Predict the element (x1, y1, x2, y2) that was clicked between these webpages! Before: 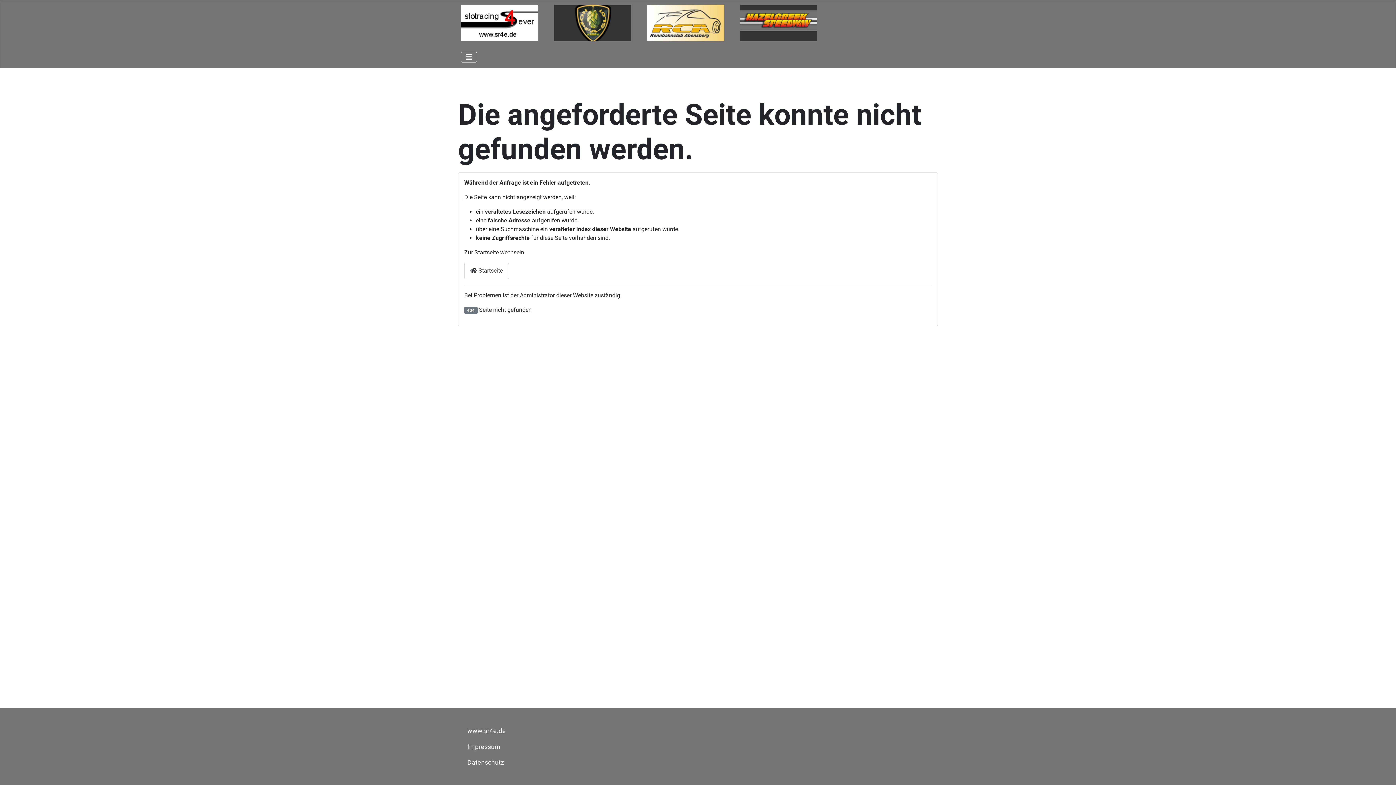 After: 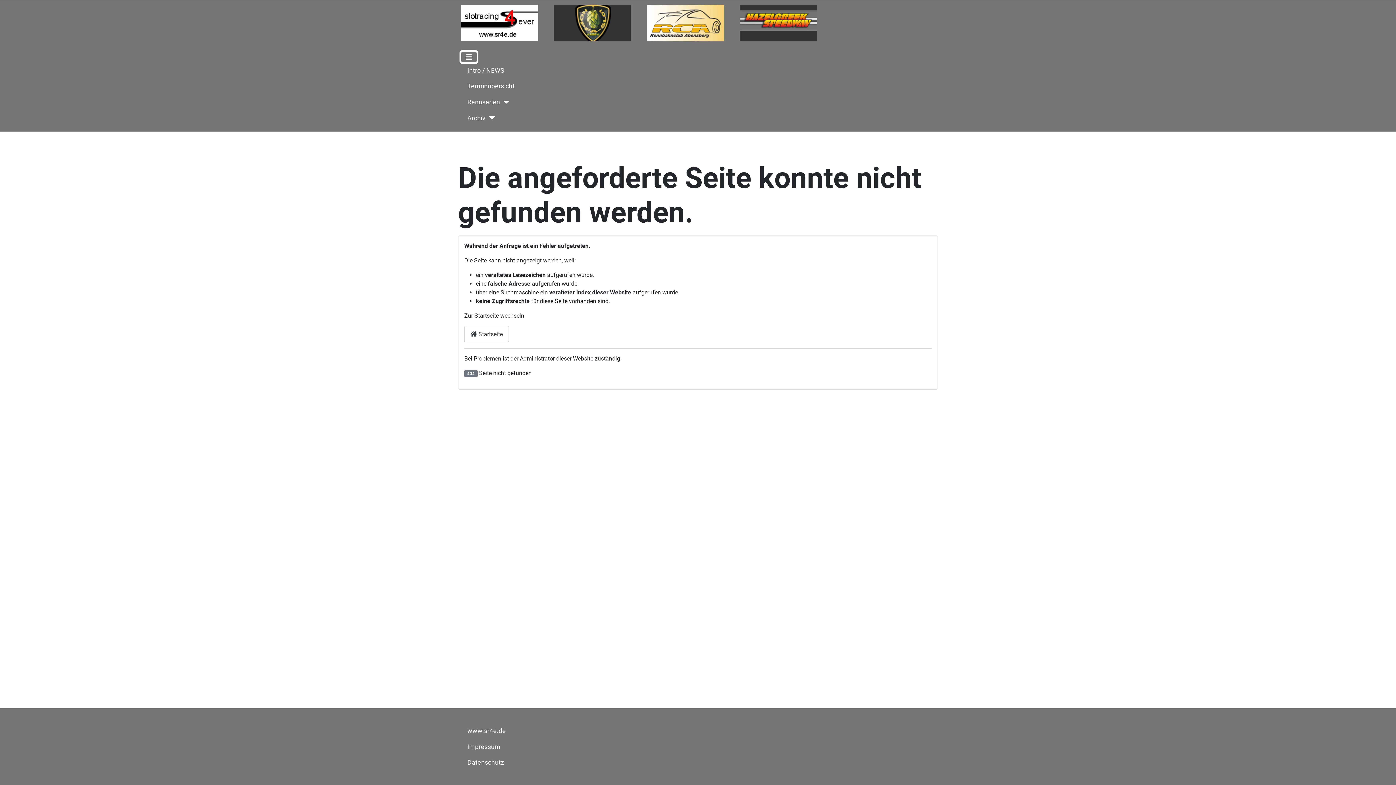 Action: bbox: (461, 51, 477, 62) label: Navigation umschalten